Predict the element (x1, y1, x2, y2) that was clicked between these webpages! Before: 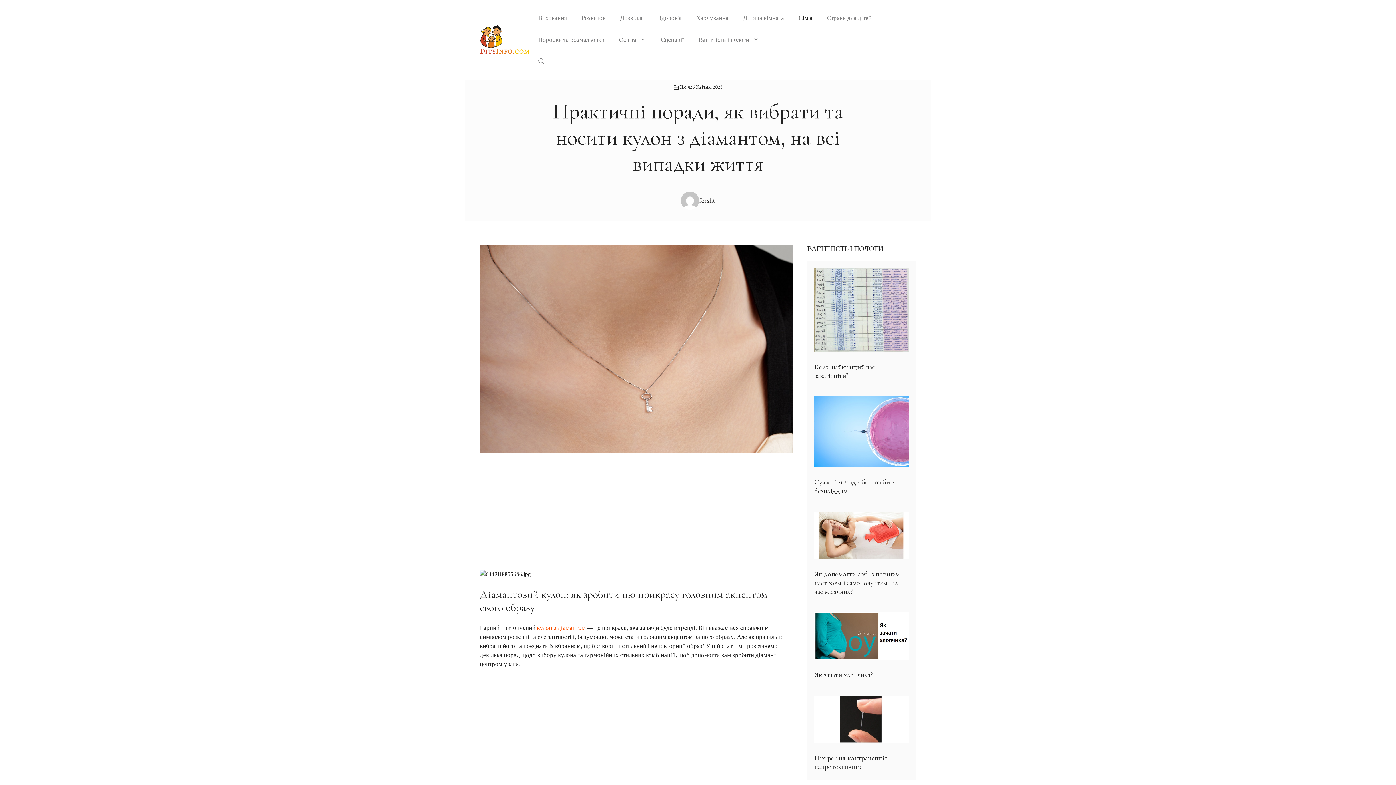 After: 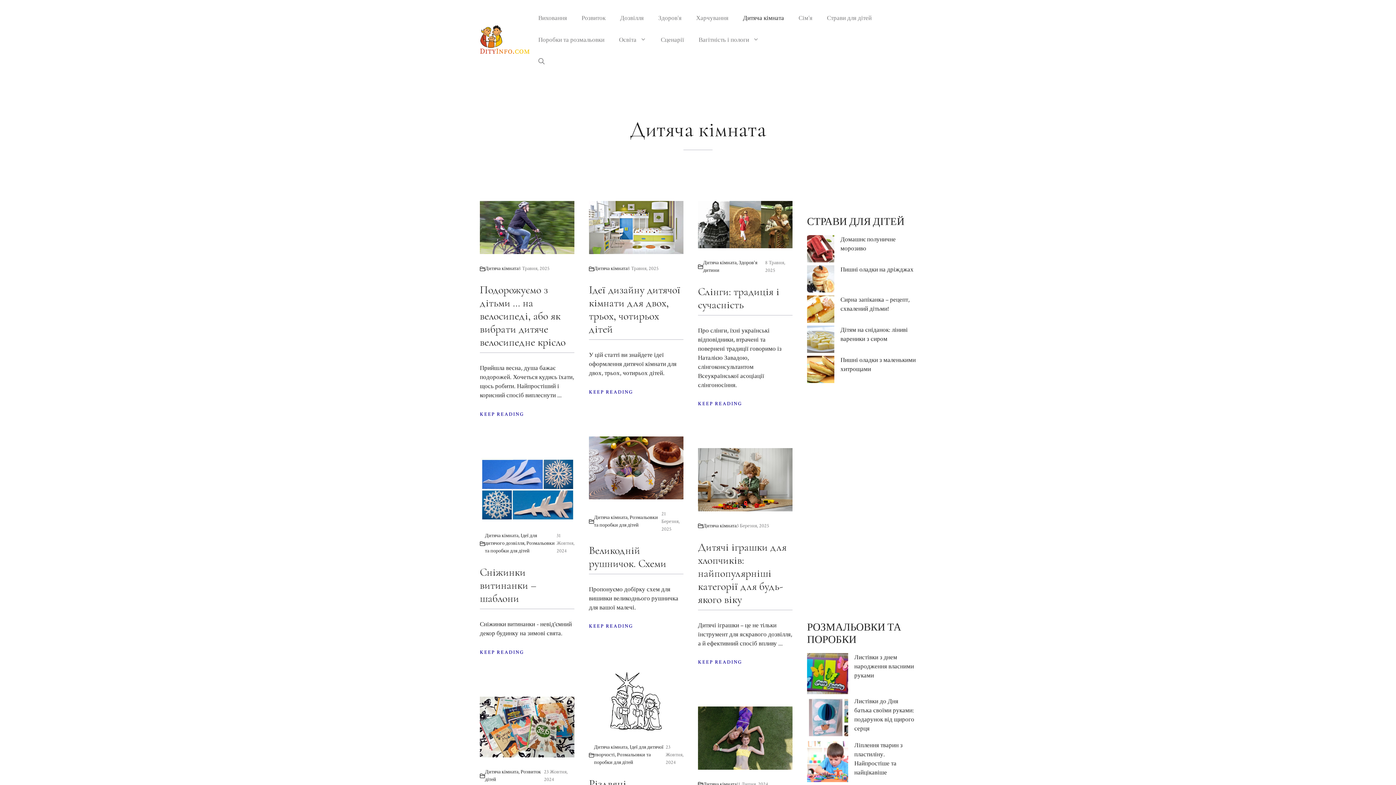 Action: bbox: (735, 7, 791, 29) label: Дитяча кімната